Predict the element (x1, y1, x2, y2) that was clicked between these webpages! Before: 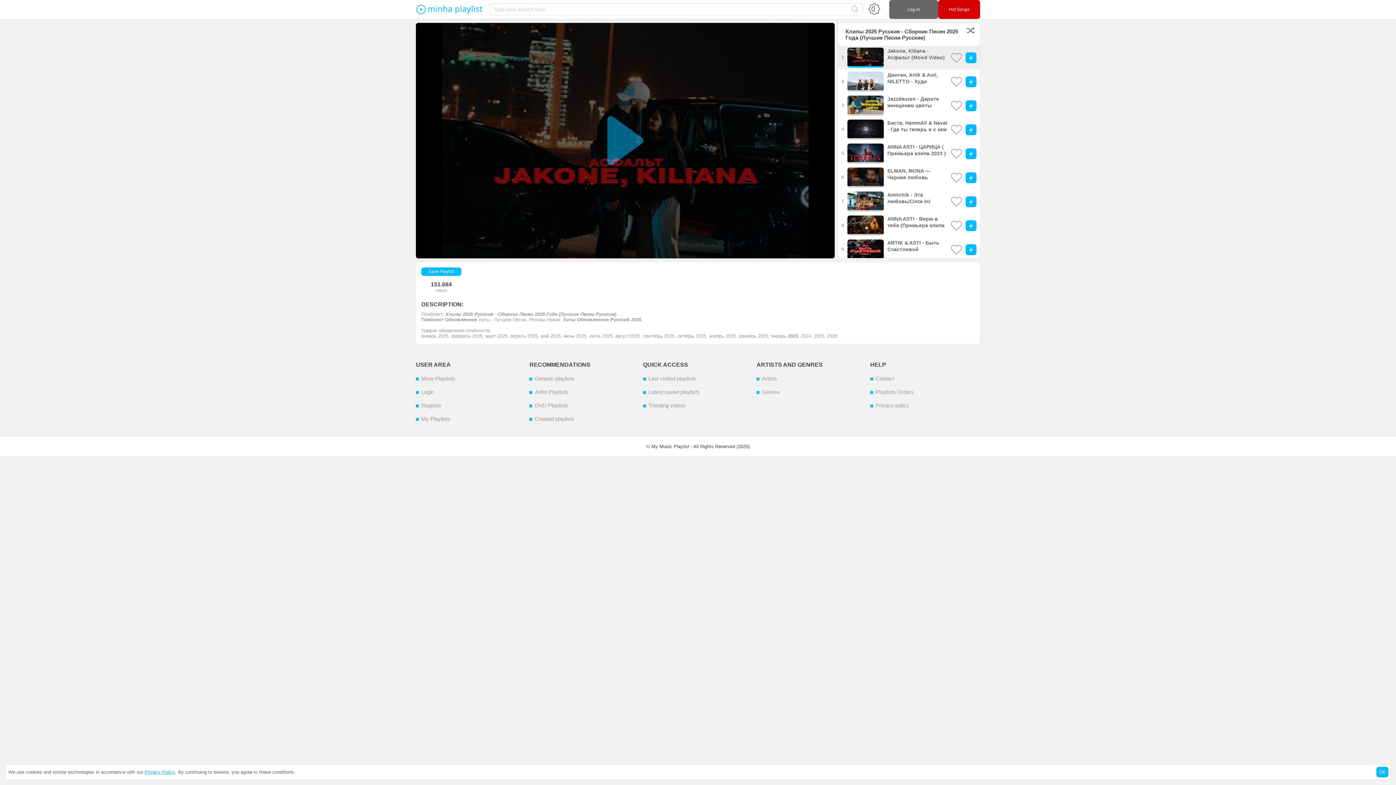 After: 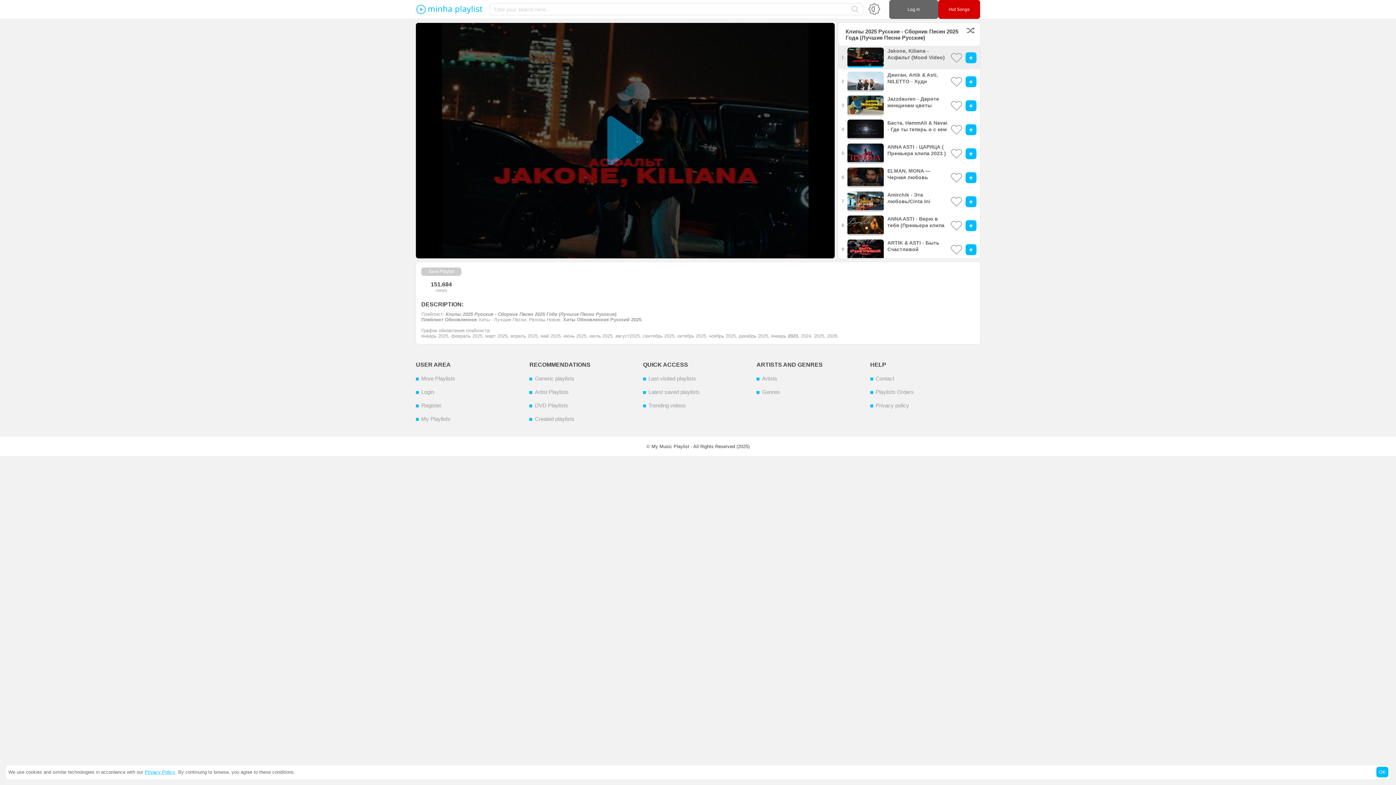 Action: label: Save Playlist bbox: (421, 267, 461, 276)